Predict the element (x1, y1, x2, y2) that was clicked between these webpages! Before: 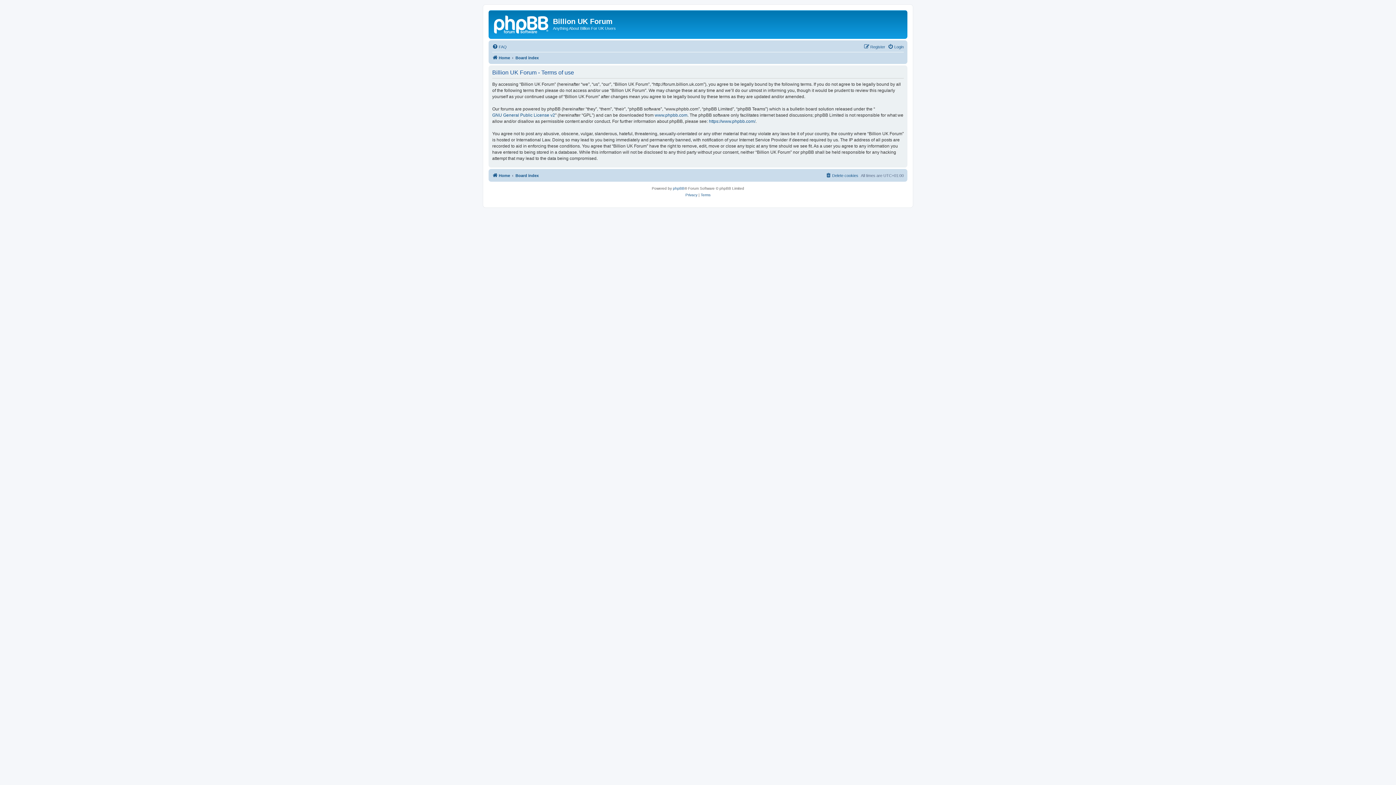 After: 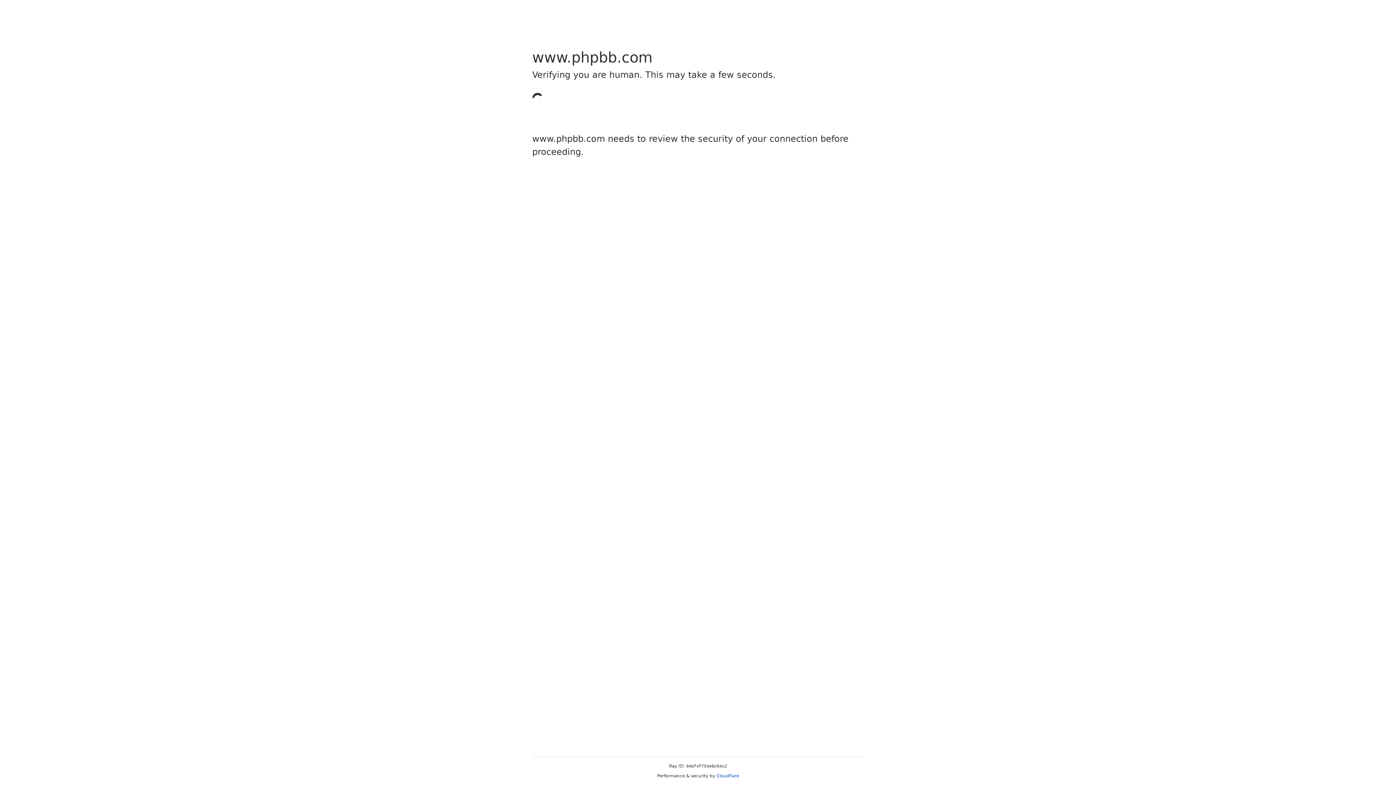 Action: bbox: (654, 112, 687, 118) label: www.phpbb.com